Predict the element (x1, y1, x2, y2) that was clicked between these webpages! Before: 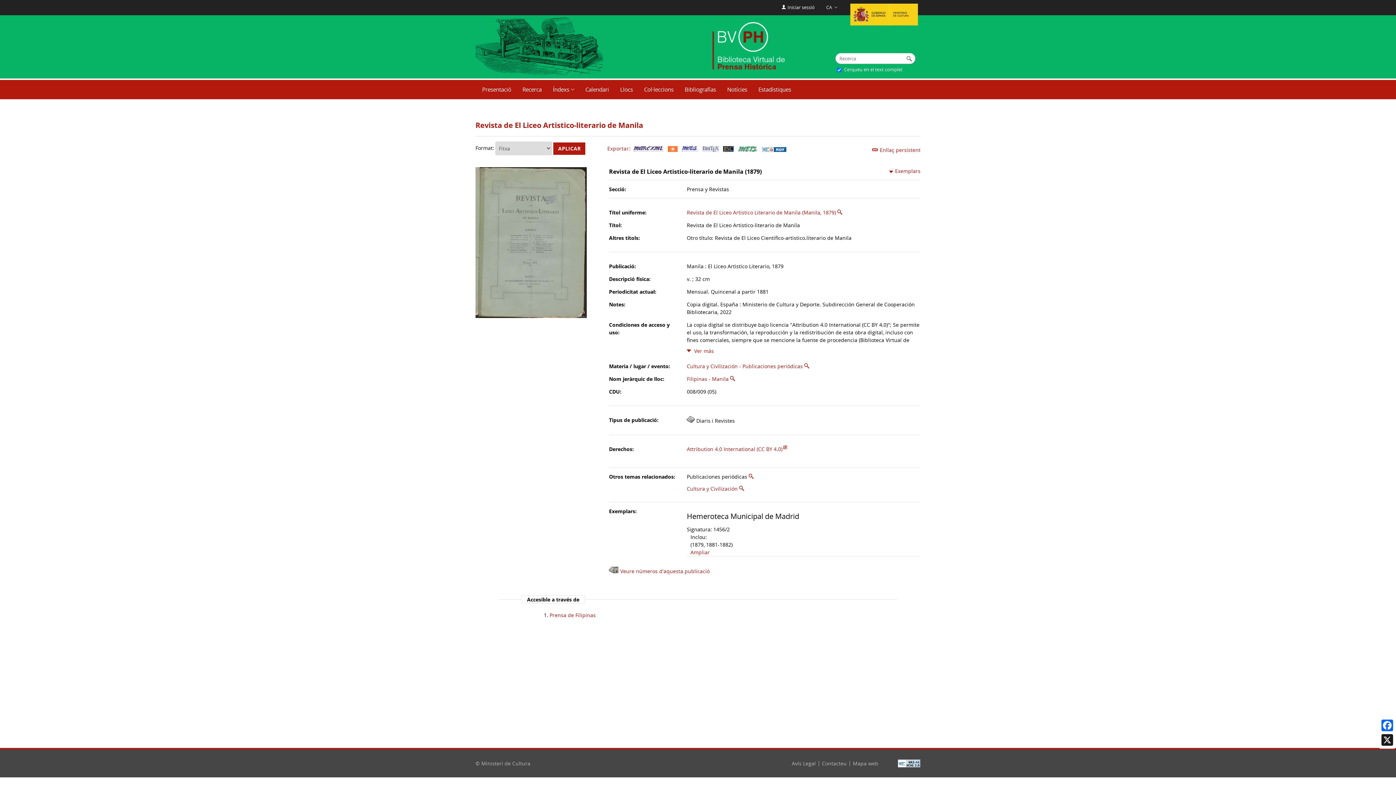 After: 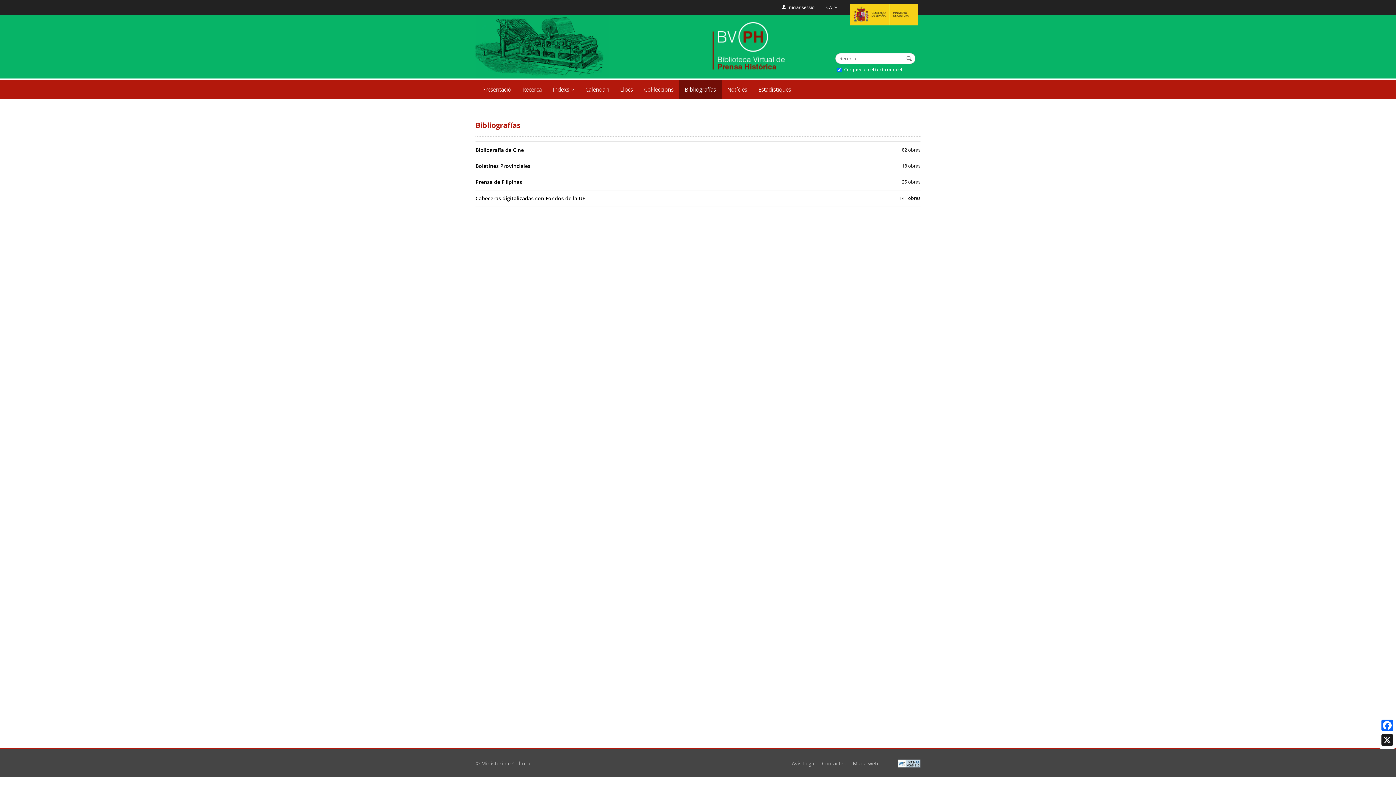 Action: bbox: (679, 80, 721, 99) label: Bibliografías